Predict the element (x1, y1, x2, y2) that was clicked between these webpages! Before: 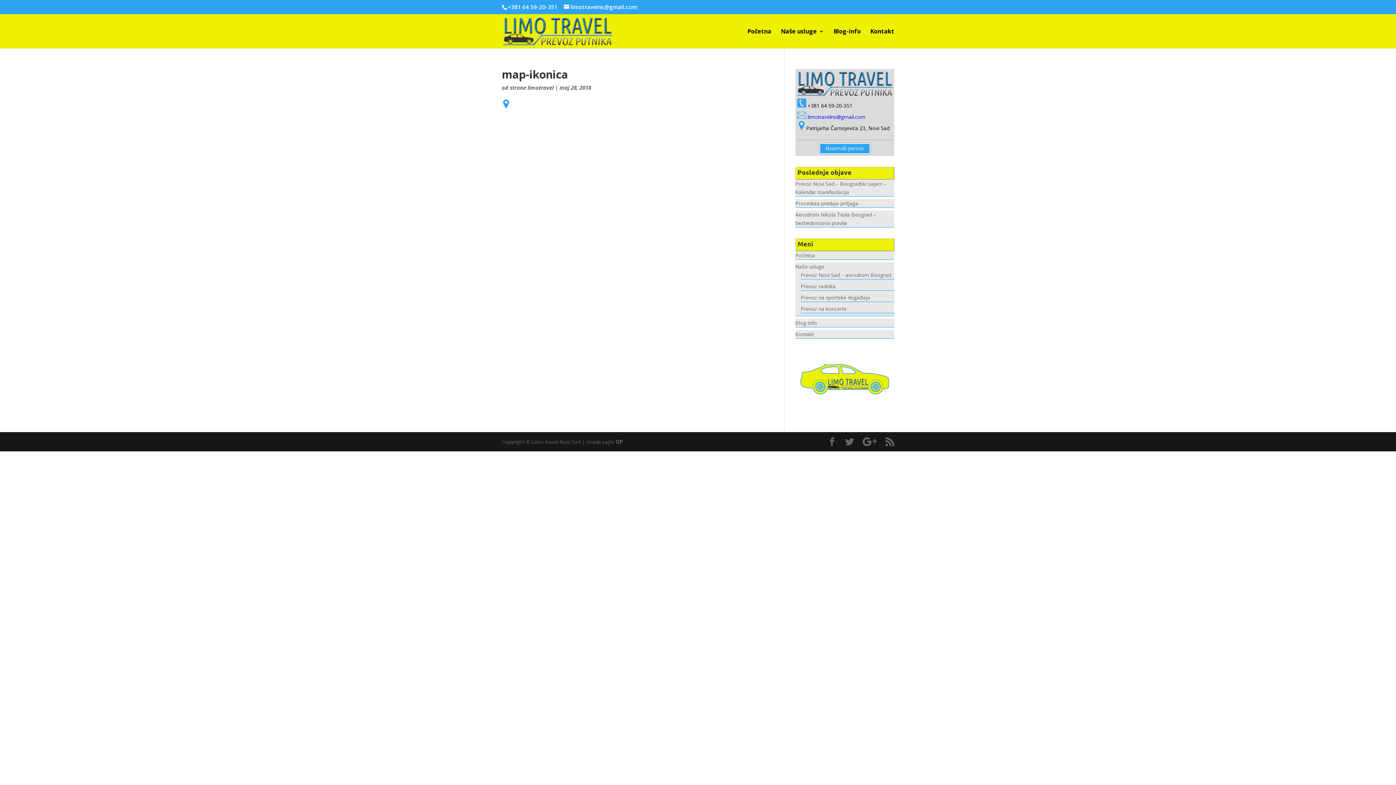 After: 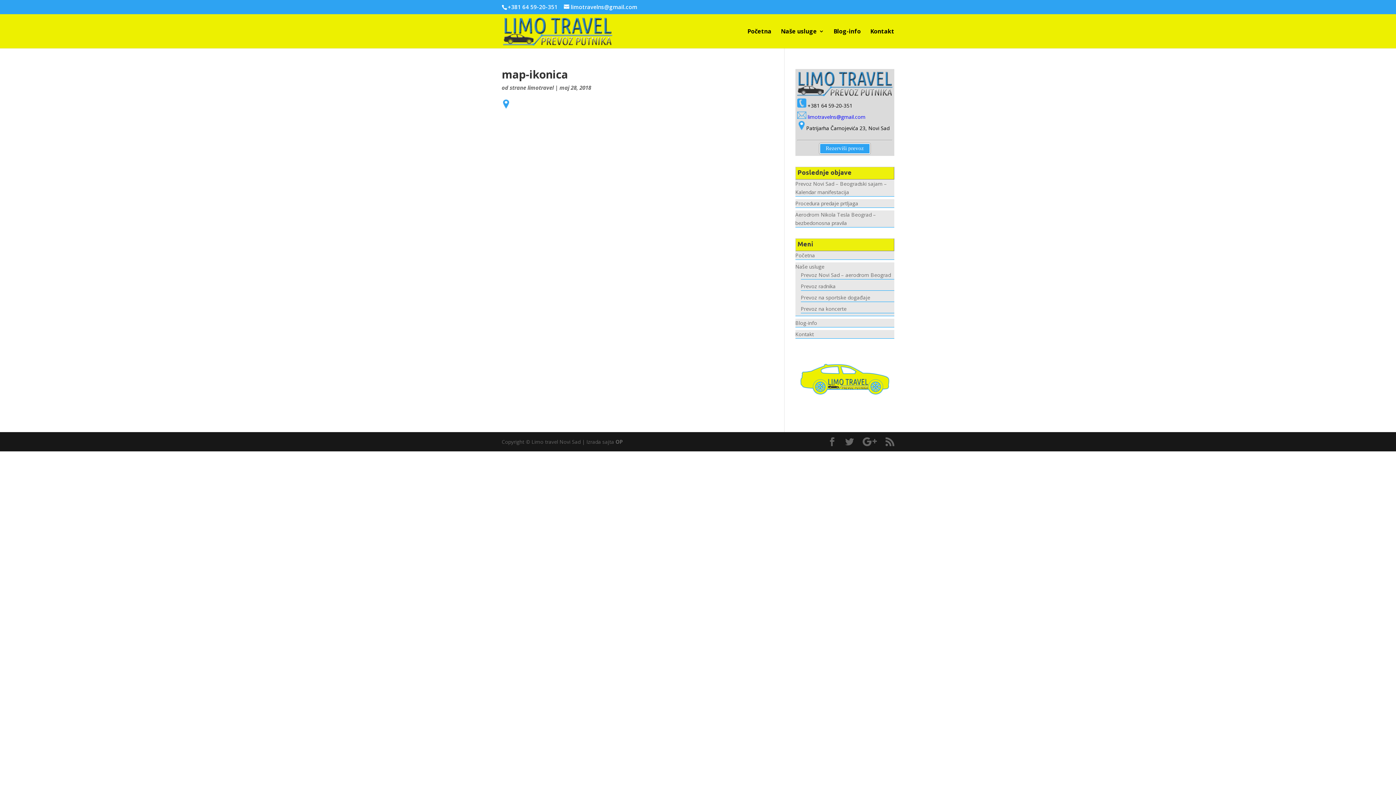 Action: label: limotravelns@gmail.com bbox: (807, 113, 865, 120)